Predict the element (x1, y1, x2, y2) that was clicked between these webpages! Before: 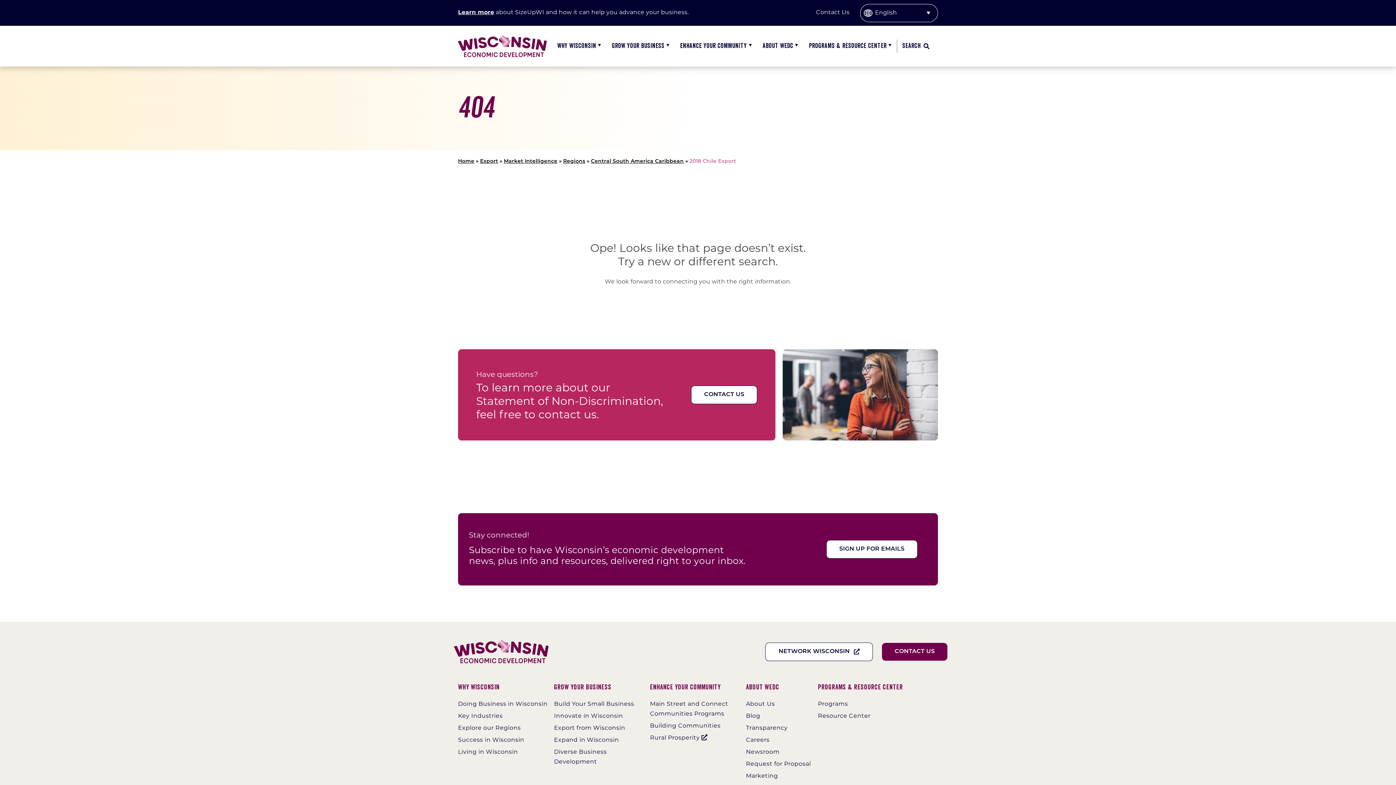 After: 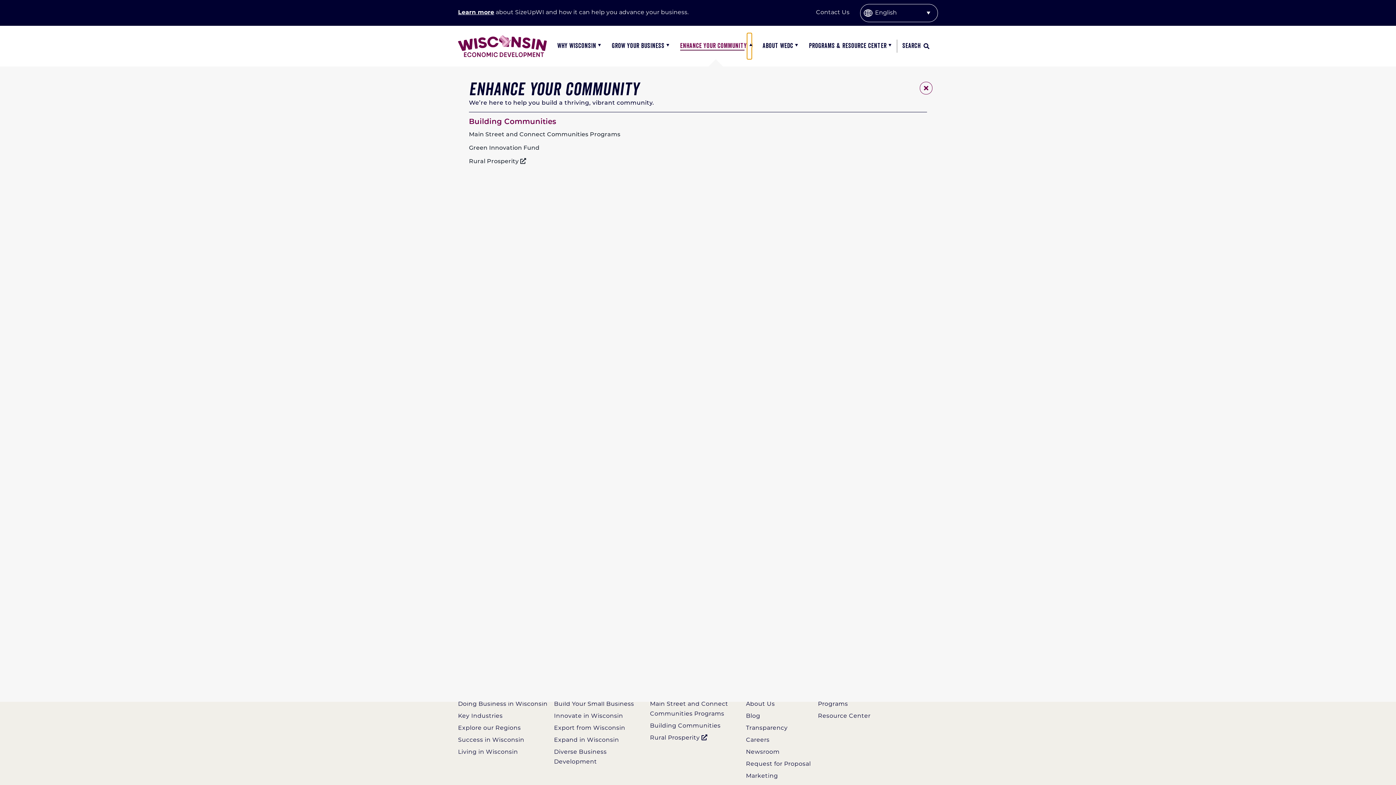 Action: label: Open submenu of Enhance Your Community bbox: (747, 33, 751, 59)